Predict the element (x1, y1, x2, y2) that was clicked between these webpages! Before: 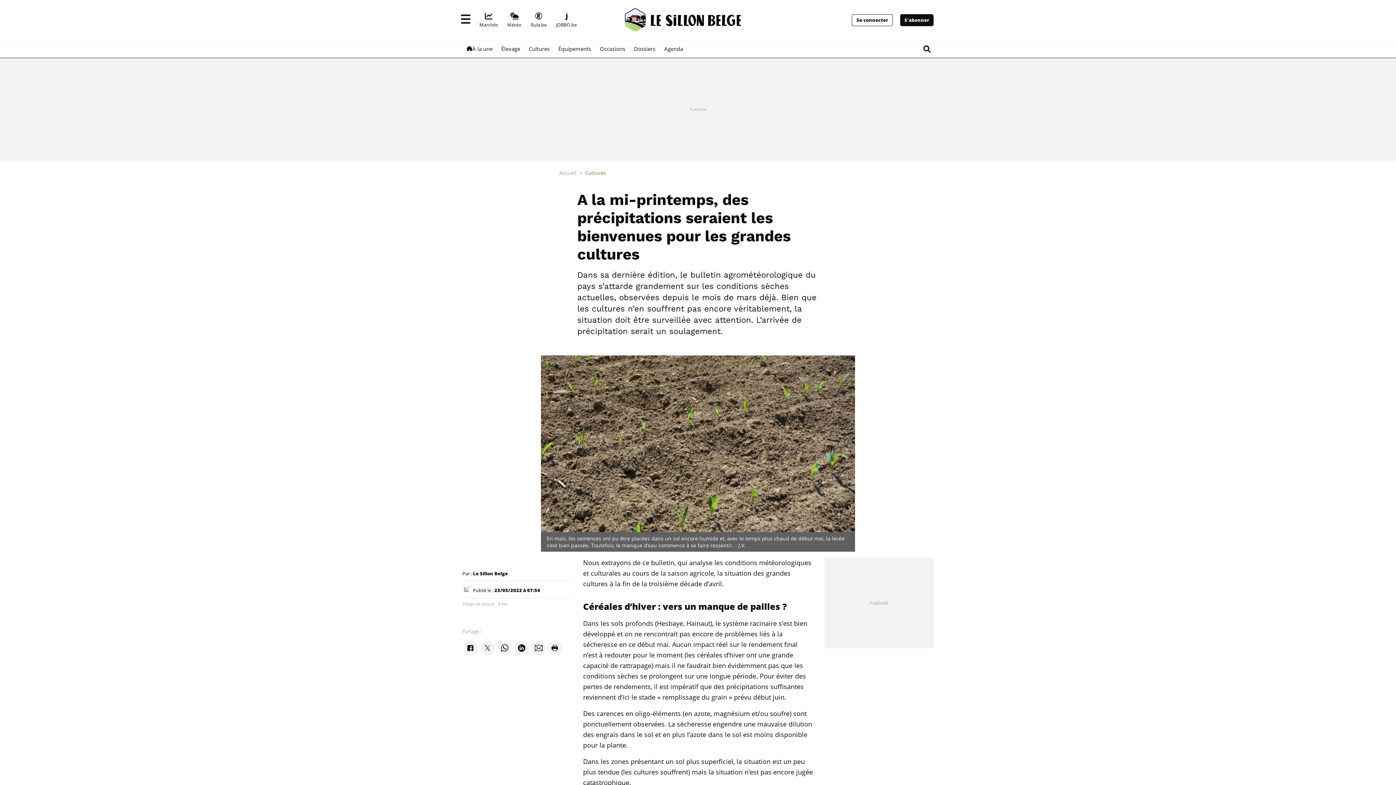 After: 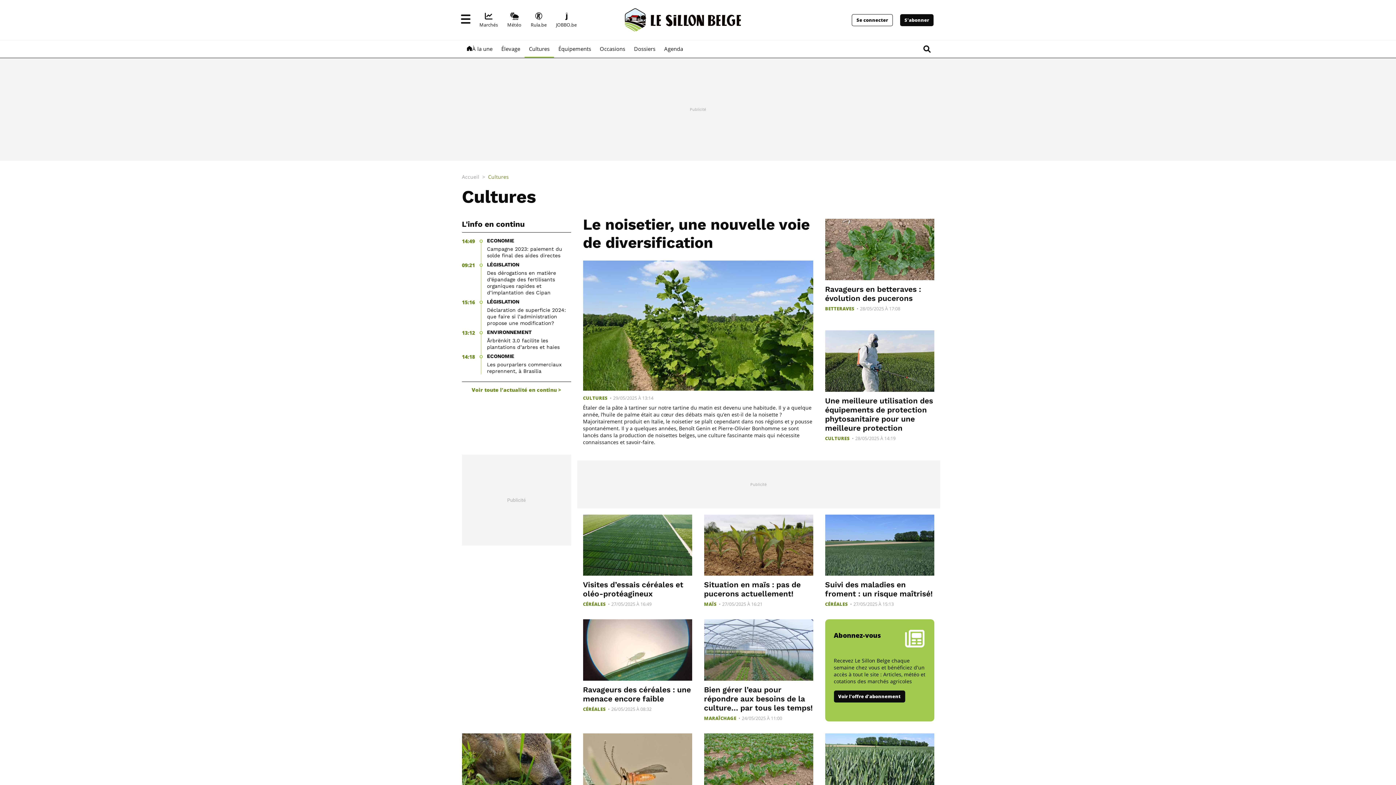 Action: bbox: (585, 169, 606, 176) label: Cultures